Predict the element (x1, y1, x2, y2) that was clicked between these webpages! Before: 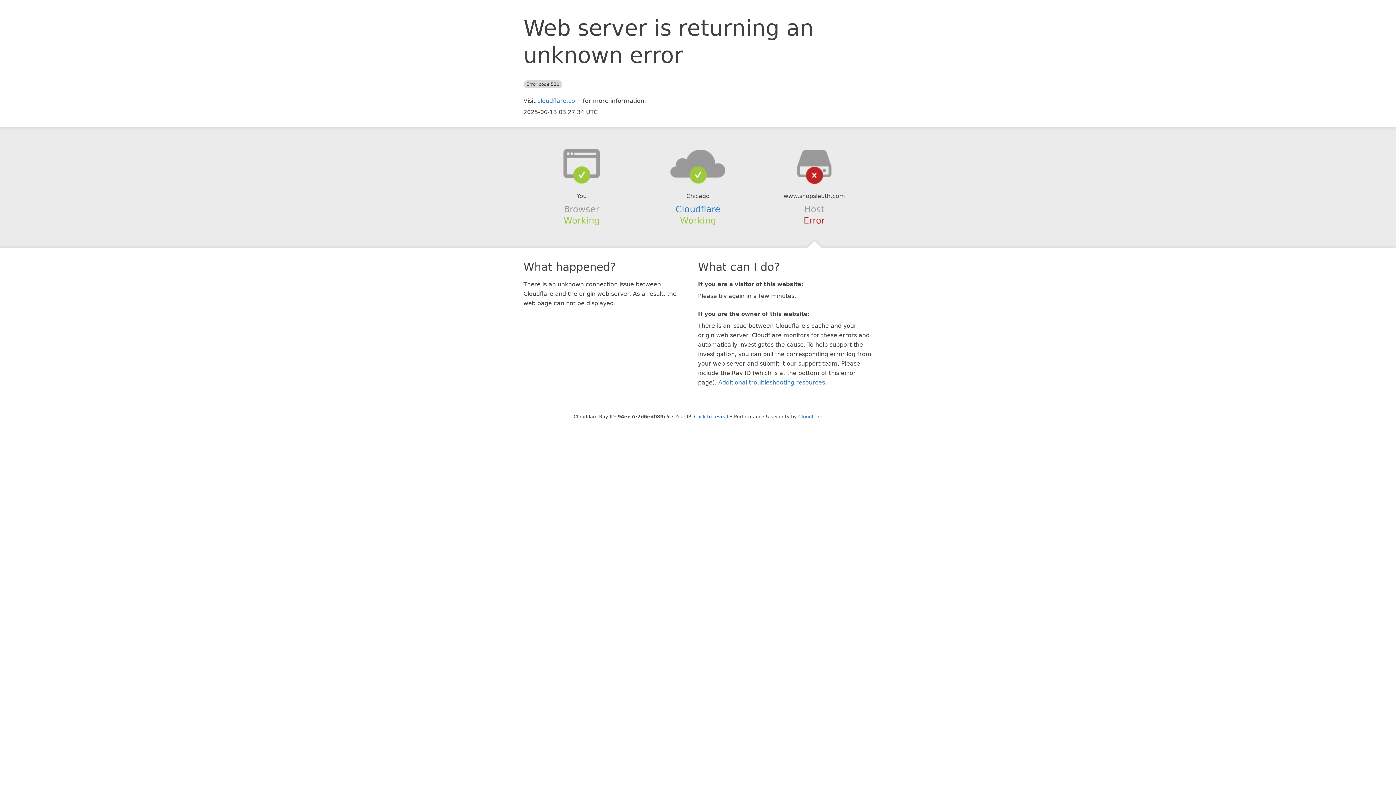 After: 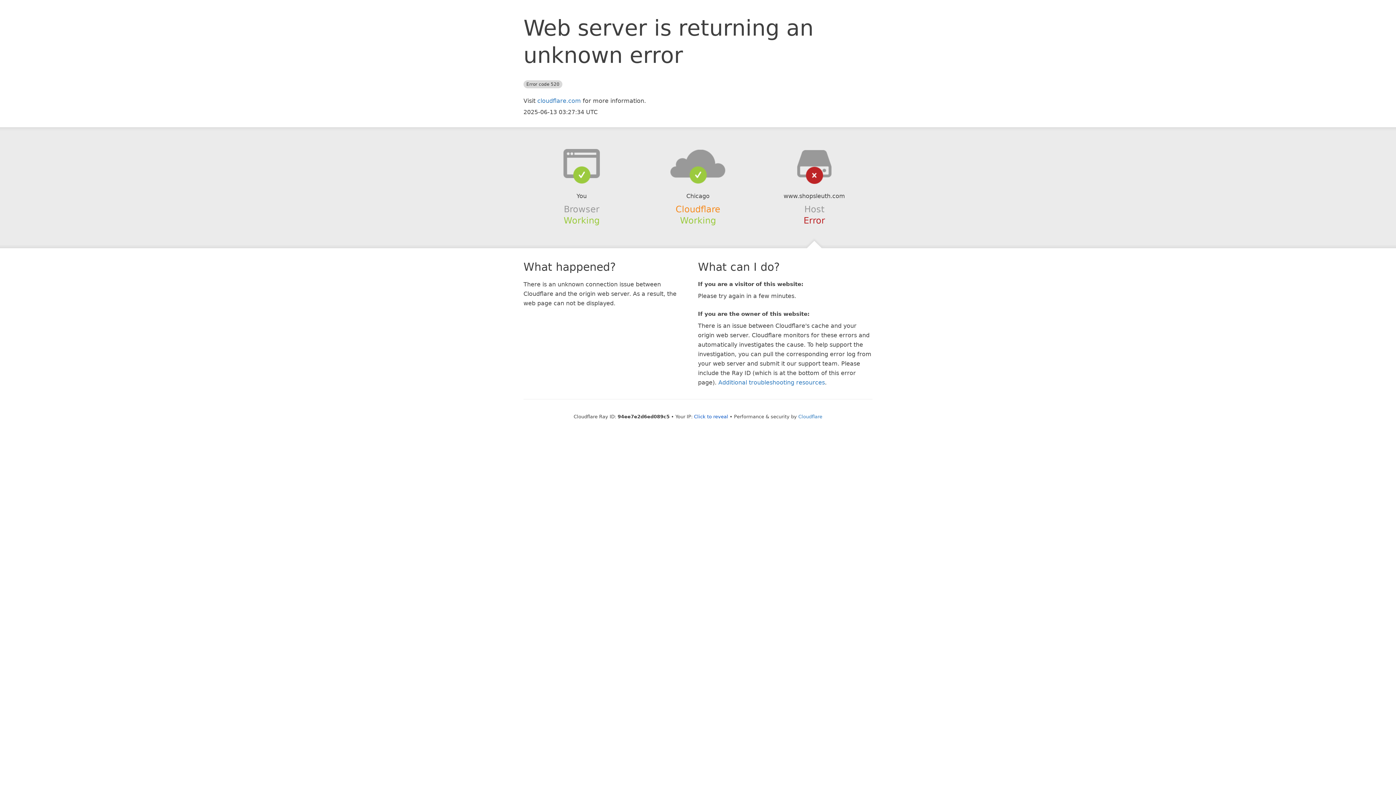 Action: label: Cloudflare bbox: (675, 204, 720, 214)